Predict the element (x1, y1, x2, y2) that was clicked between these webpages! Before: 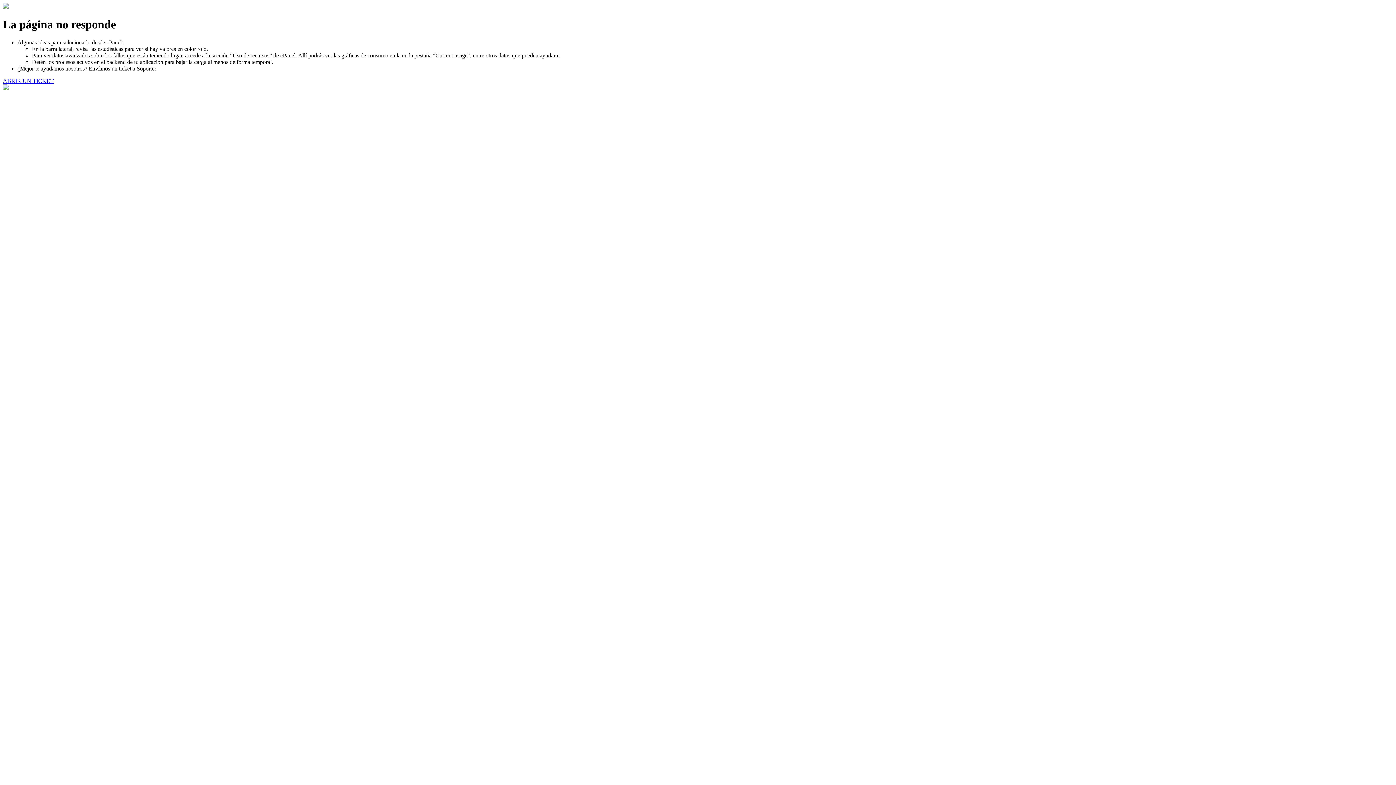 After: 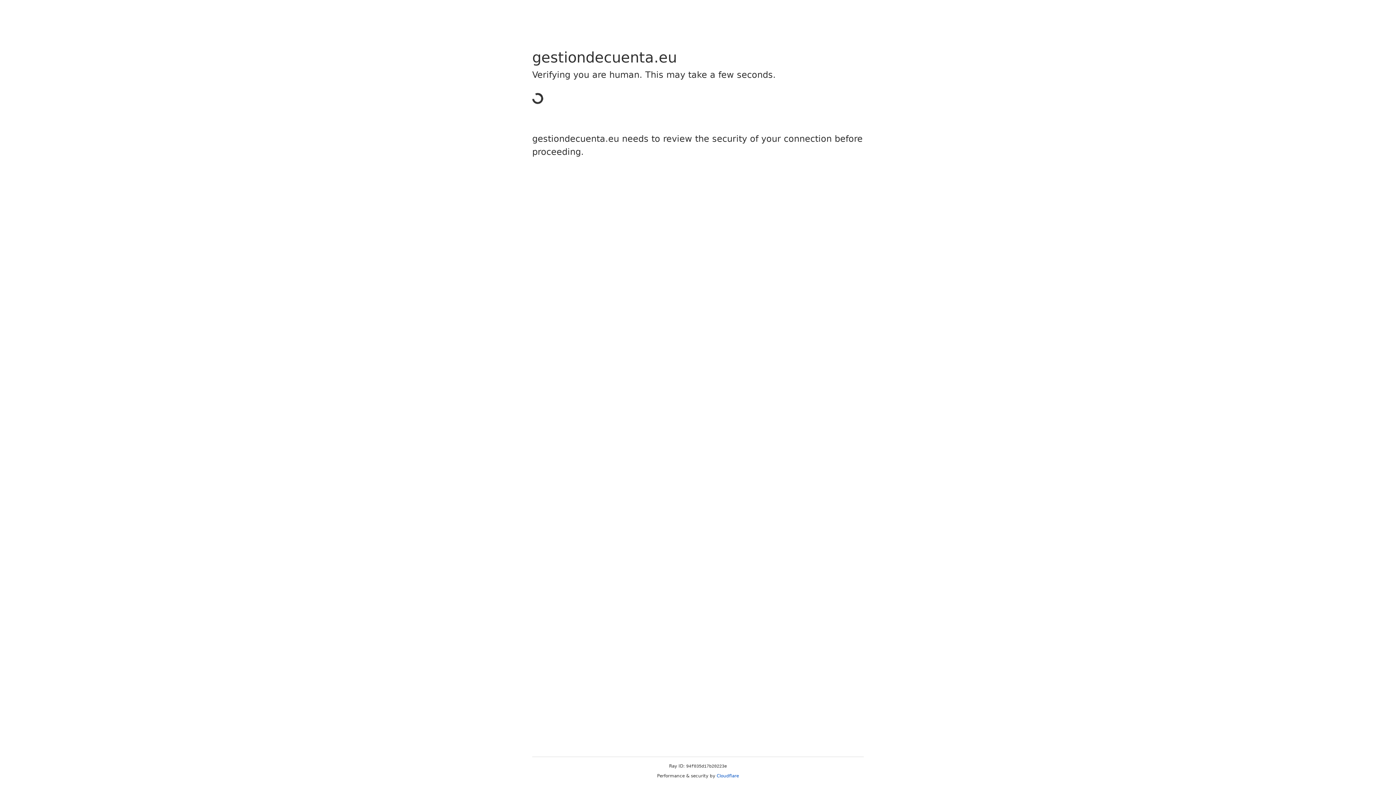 Action: label: ABRIR UN TICKET bbox: (2, 77, 53, 83)